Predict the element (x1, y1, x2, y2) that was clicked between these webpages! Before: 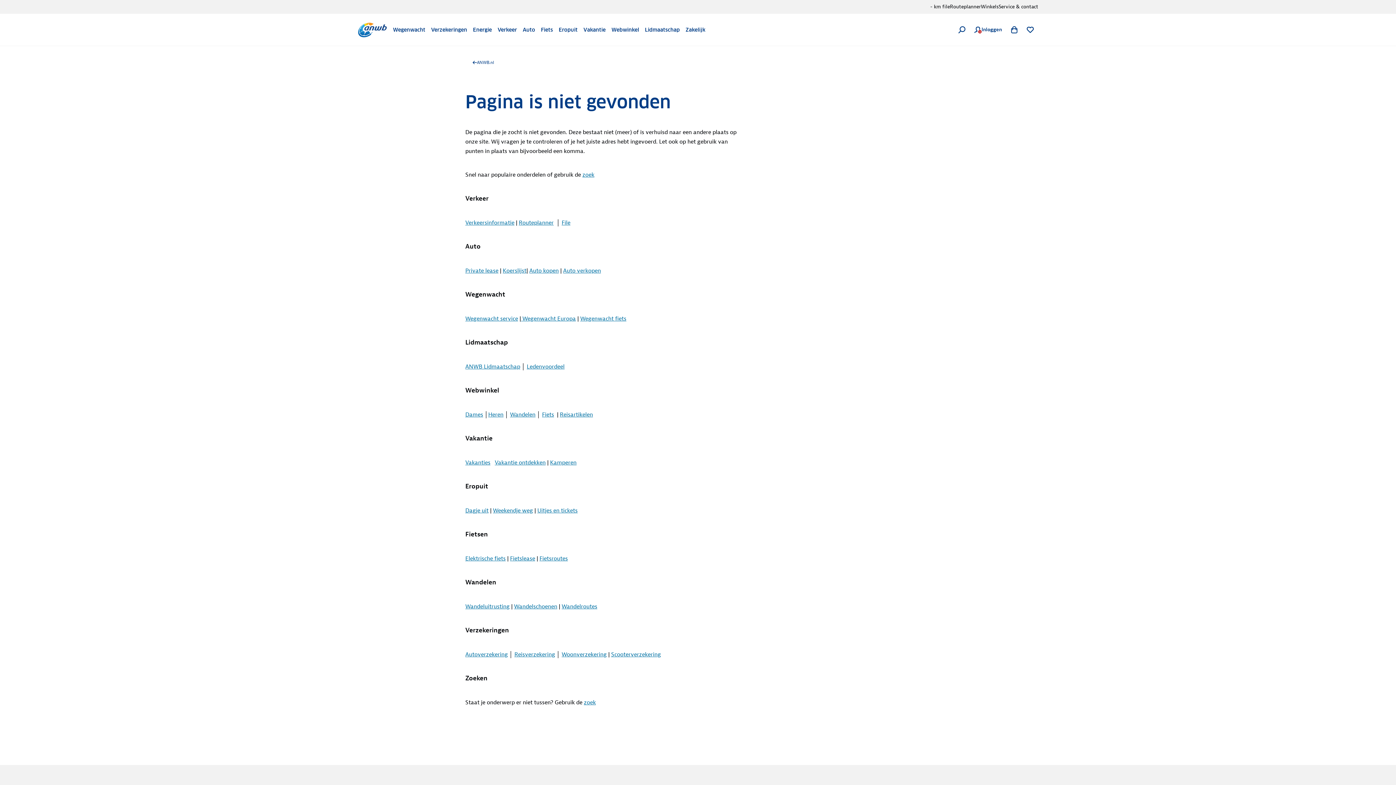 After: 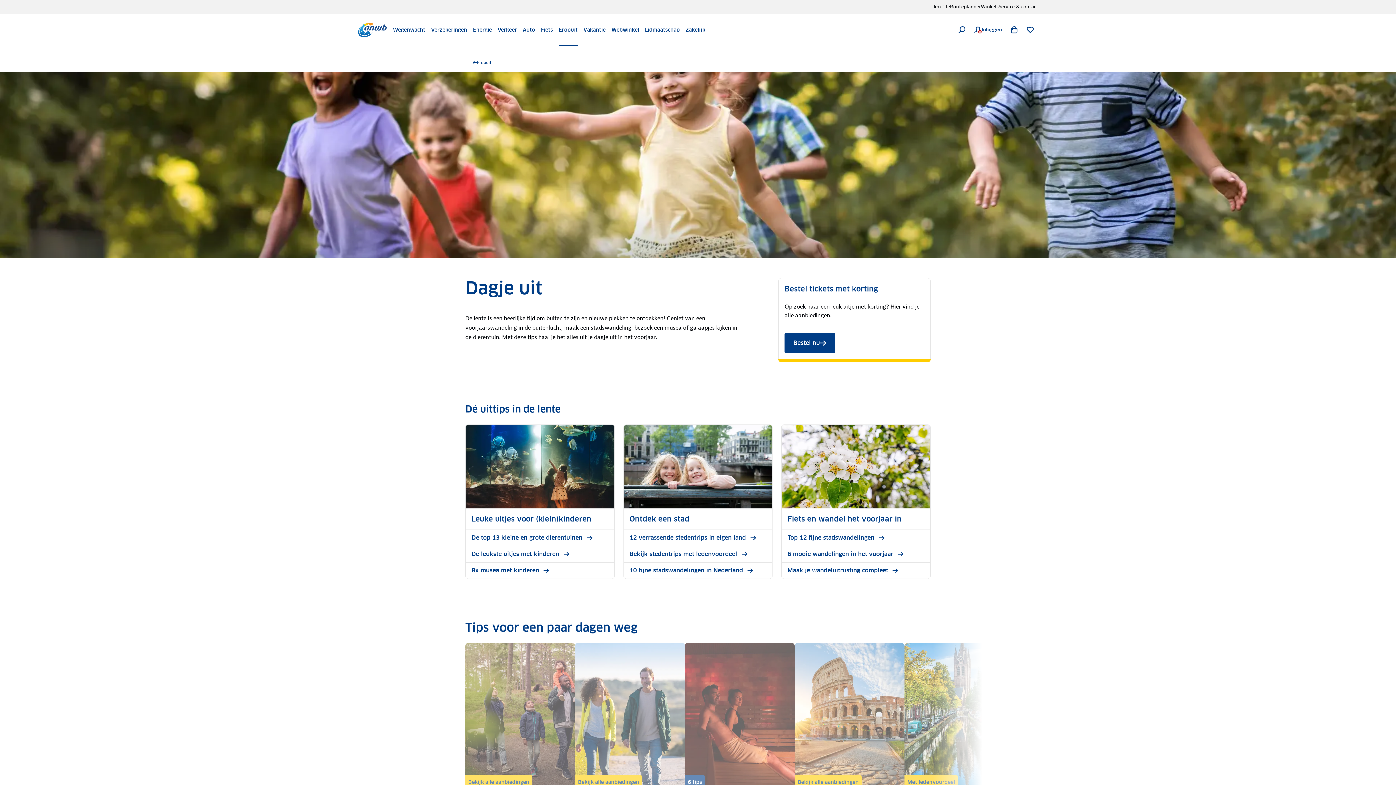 Action: label: Dagje uit bbox: (465, 507, 488, 514)